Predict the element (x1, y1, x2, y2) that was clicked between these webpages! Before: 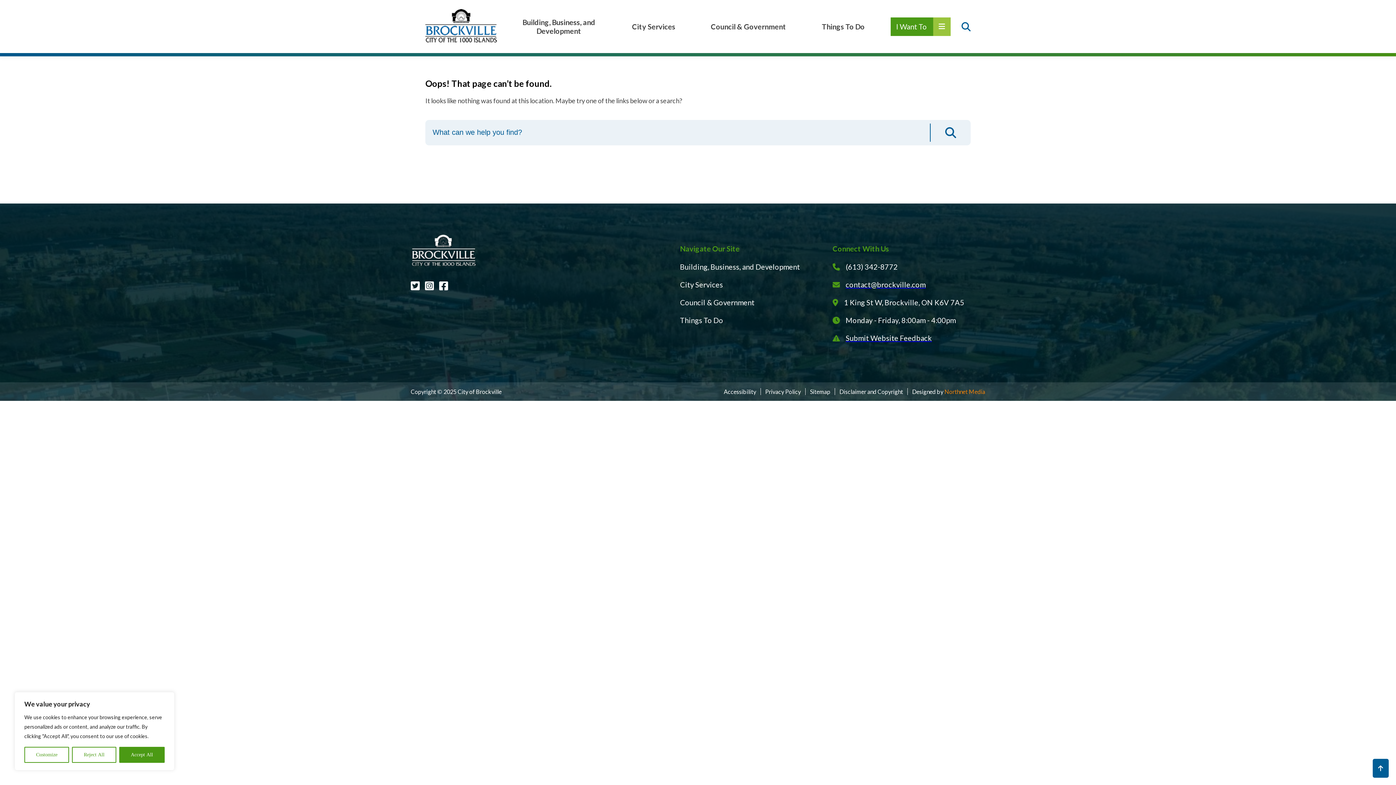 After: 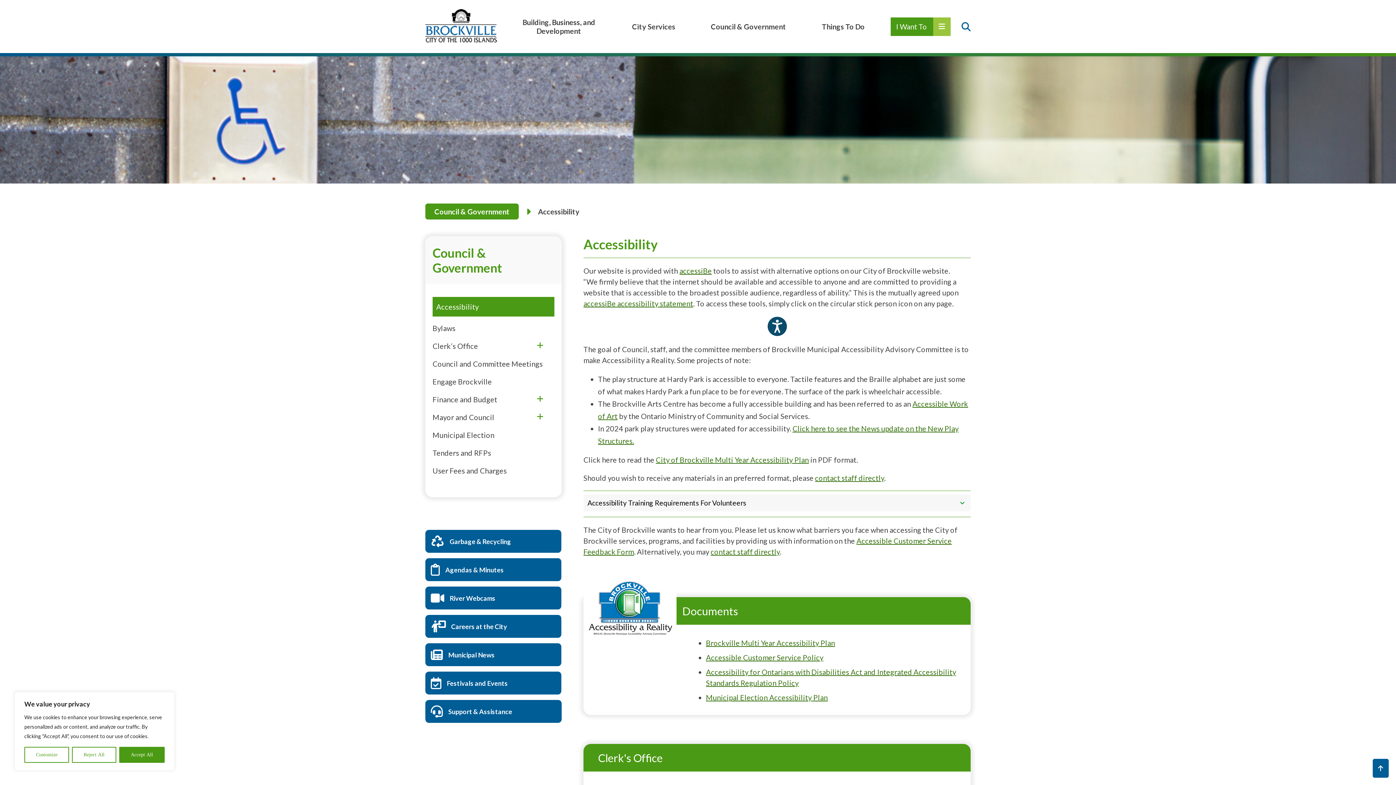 Action: label: Accessibility bbox: (724, 388, 756, 395)